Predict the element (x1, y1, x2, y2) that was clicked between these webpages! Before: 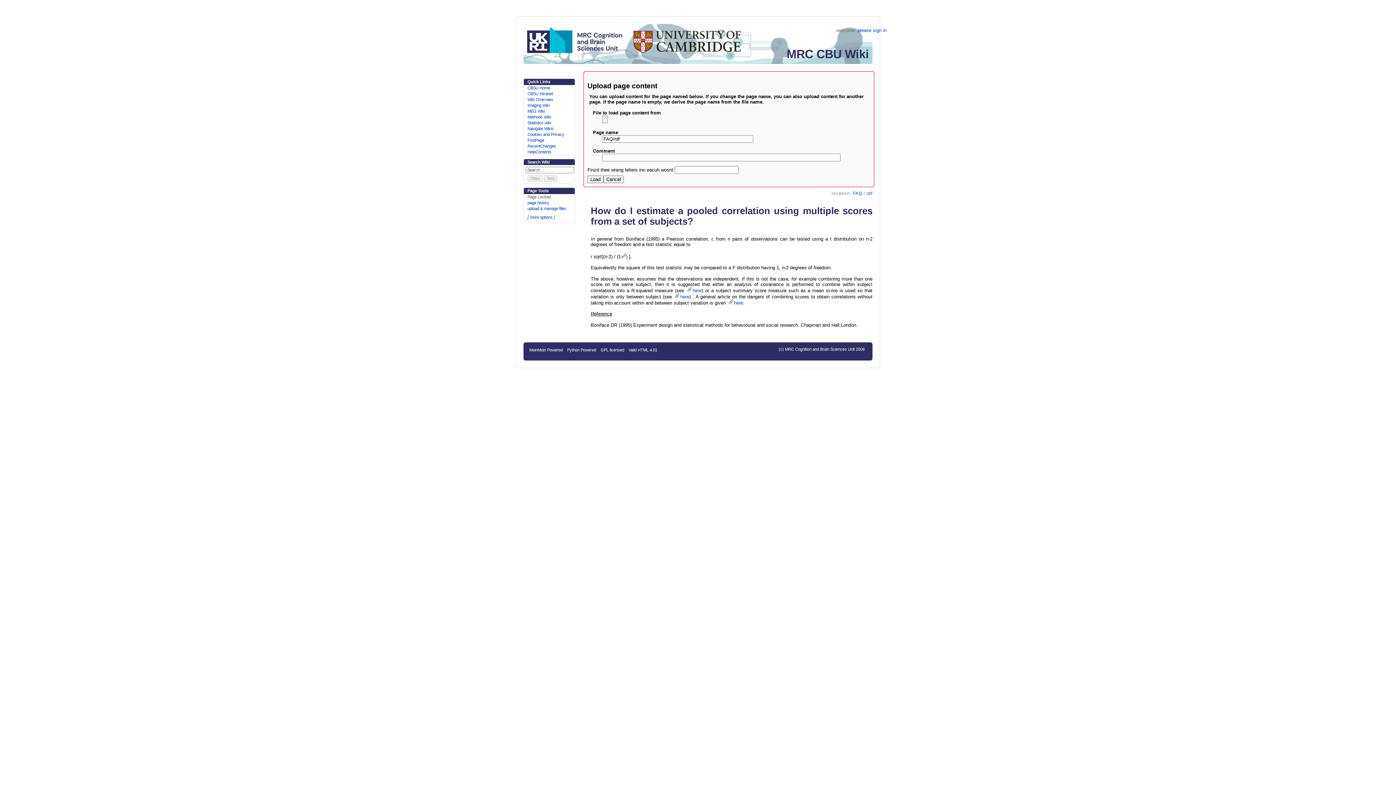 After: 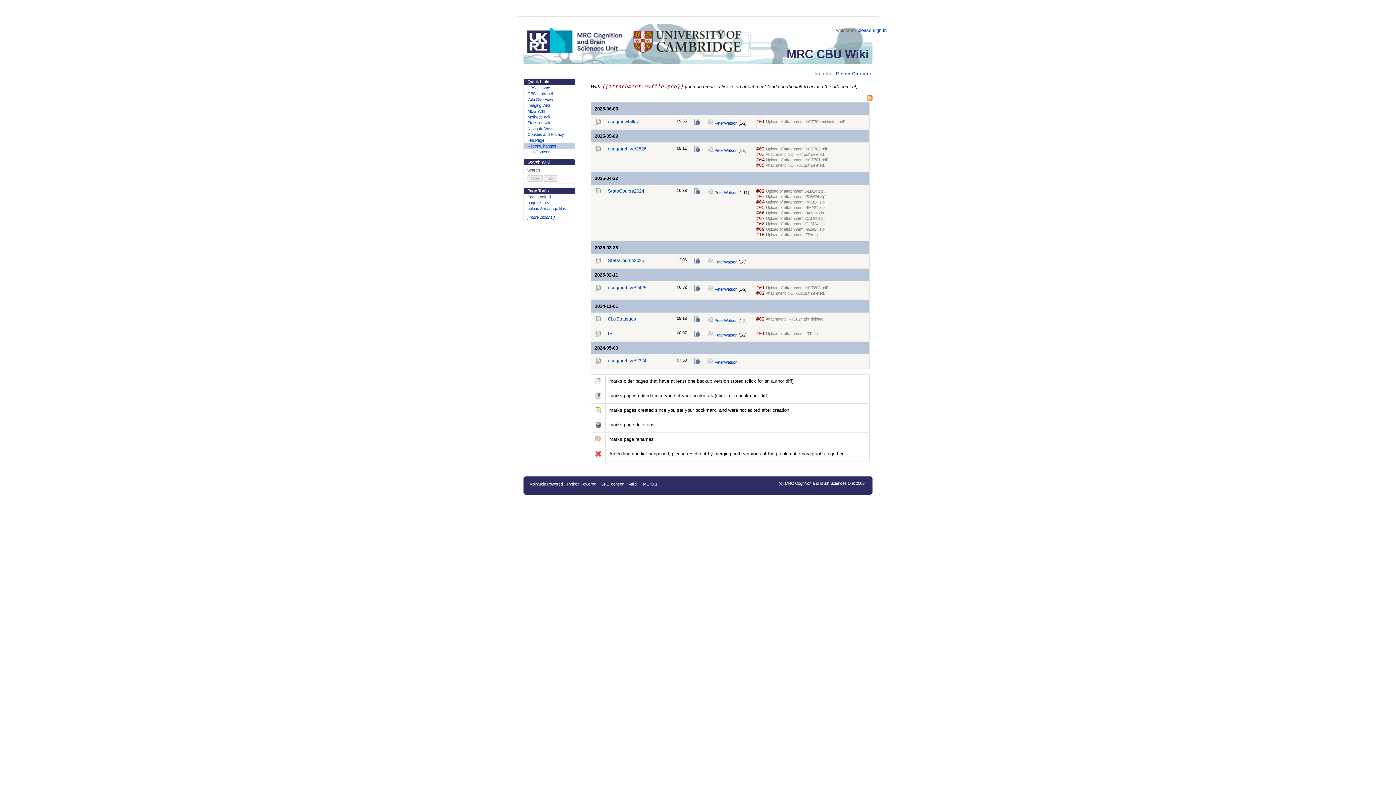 Action: bbox: (527, 143, 556, 148) label: RecentChanges